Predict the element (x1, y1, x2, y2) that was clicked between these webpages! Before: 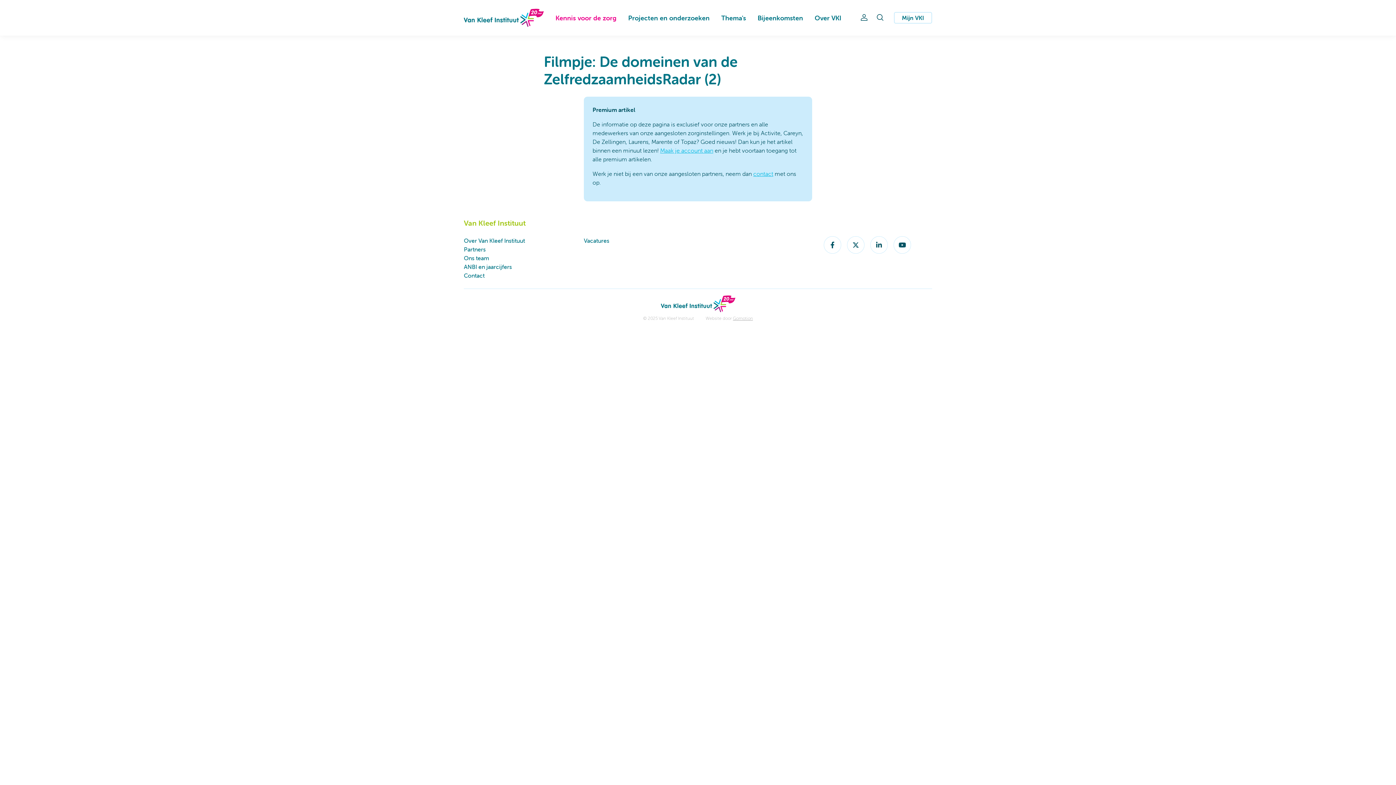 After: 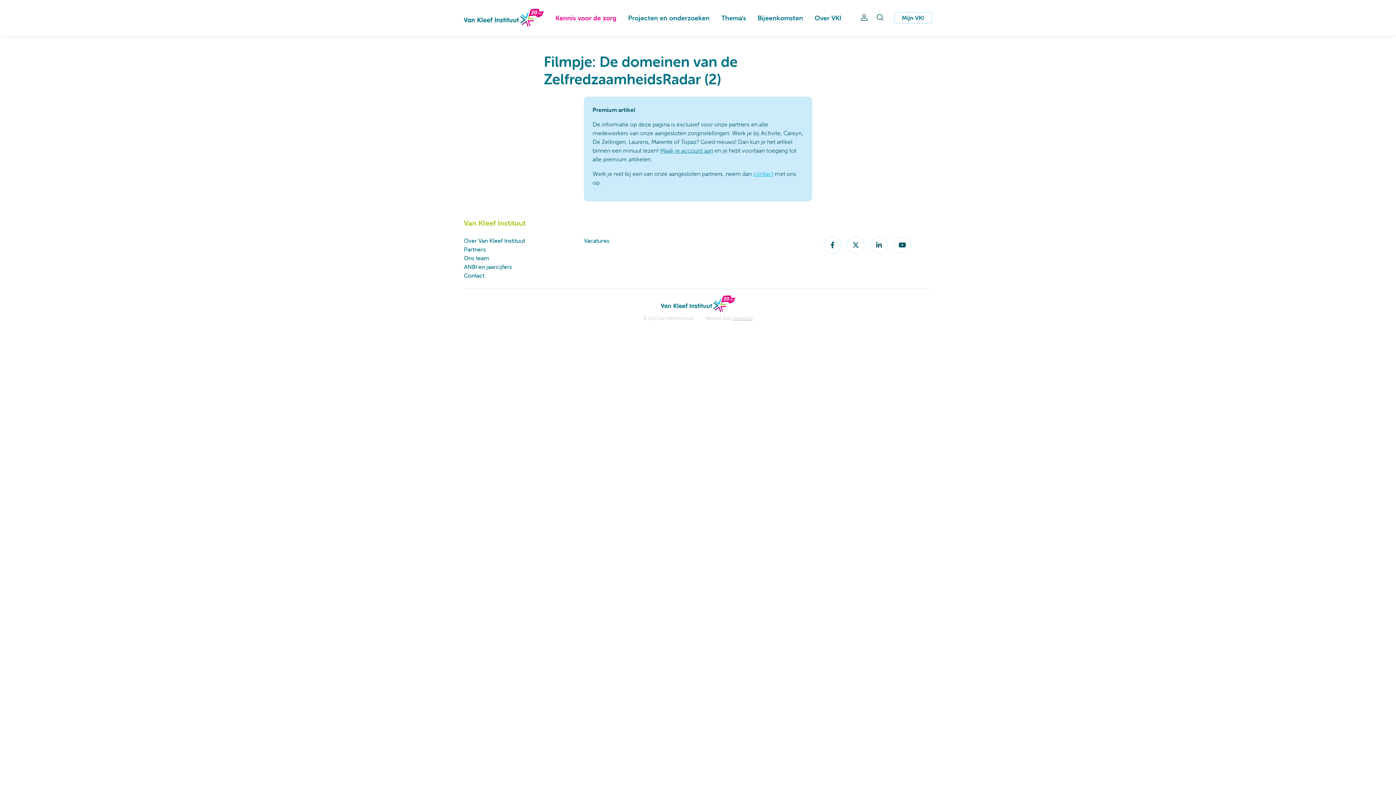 Action: bbox: (660, 146, 713, 154) label: Maak je account aan